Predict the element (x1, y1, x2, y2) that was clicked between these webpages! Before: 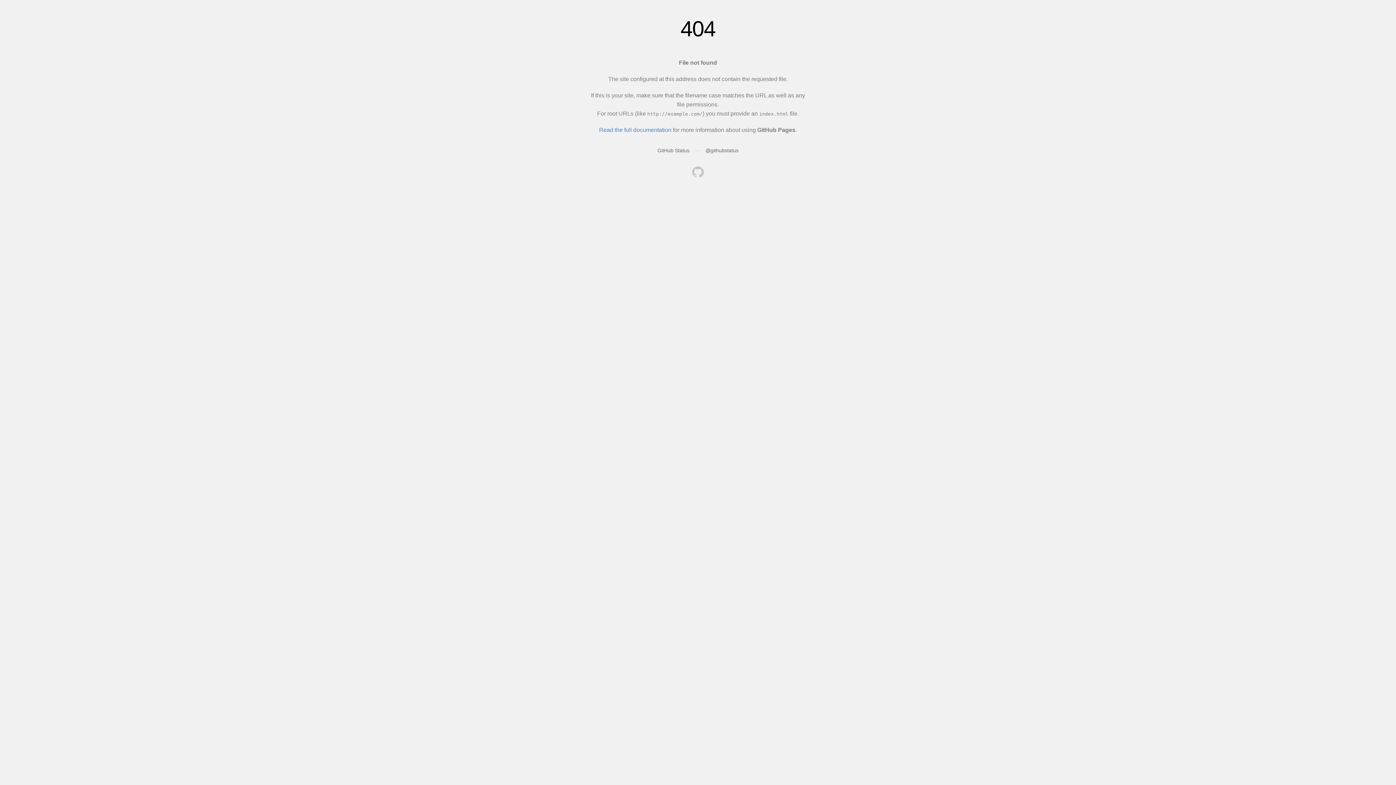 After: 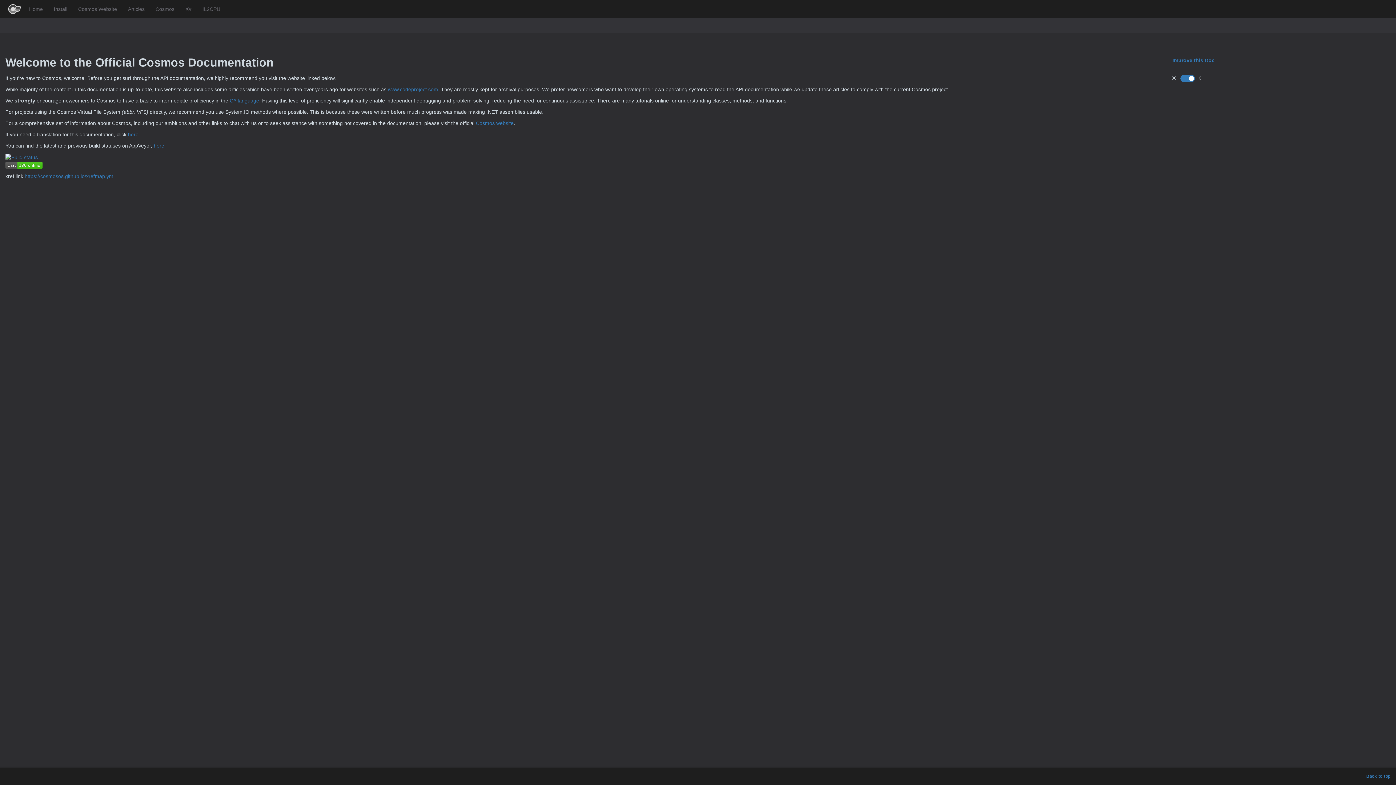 Action: bbox: (692, 166, 704, 179)